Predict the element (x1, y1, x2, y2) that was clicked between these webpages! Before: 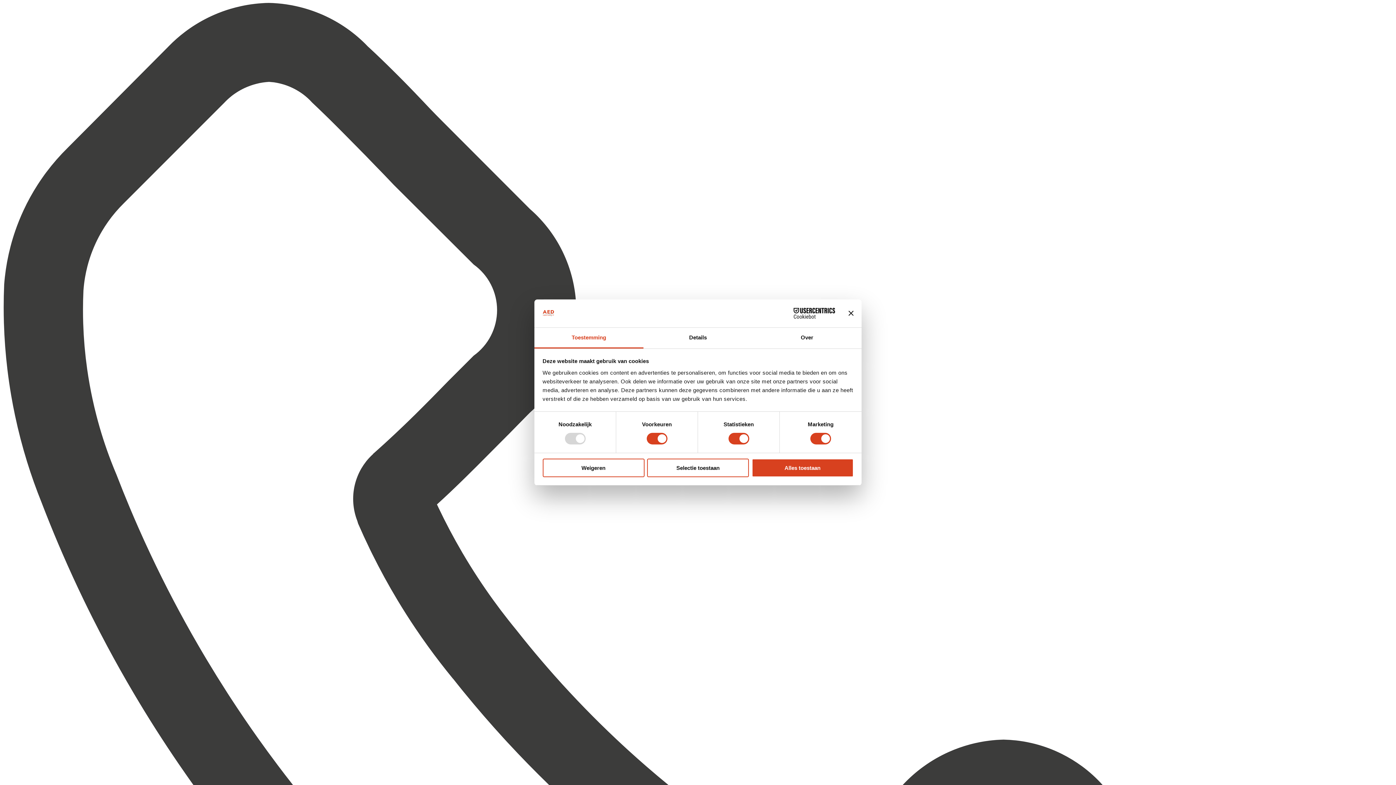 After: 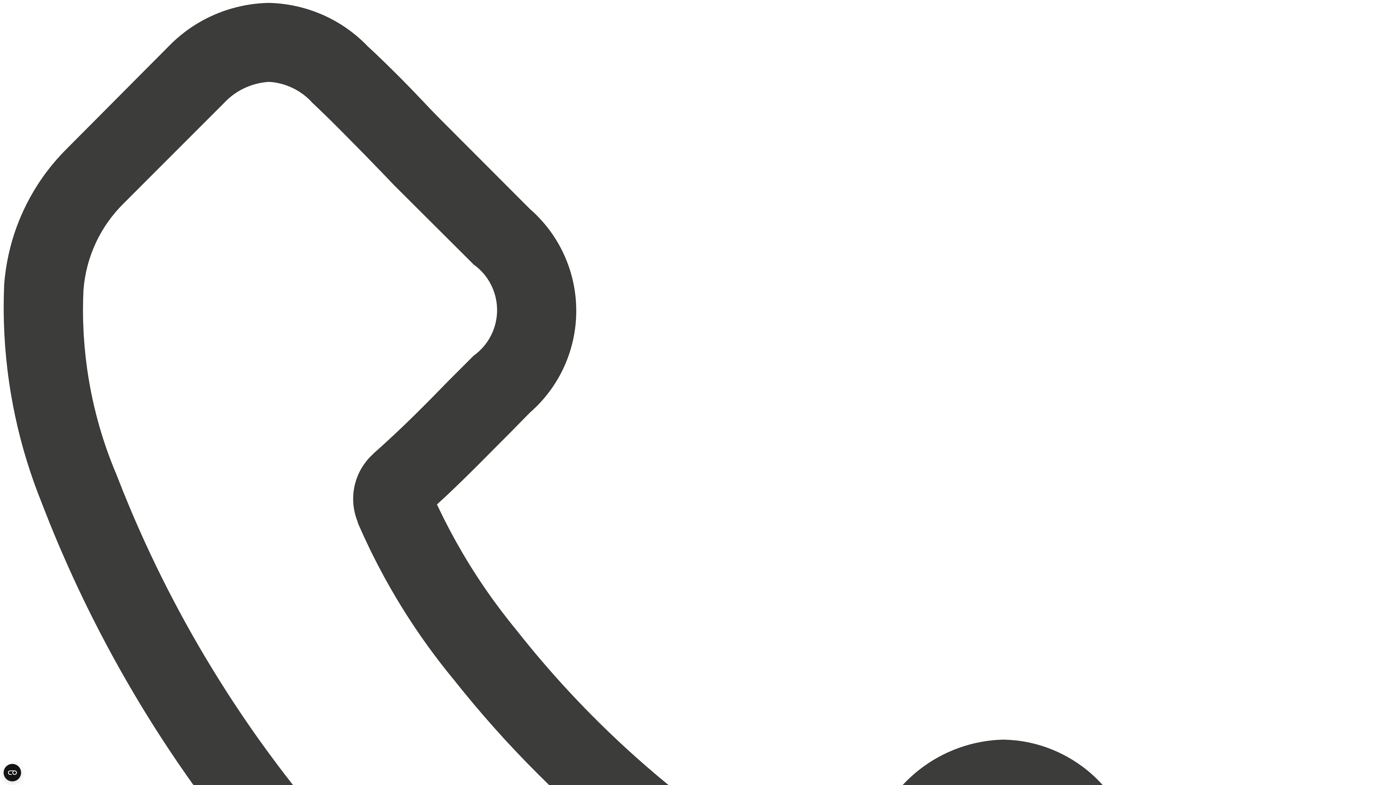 Action: bbox: (751, 458, 853, 477) label: Alles toestaan